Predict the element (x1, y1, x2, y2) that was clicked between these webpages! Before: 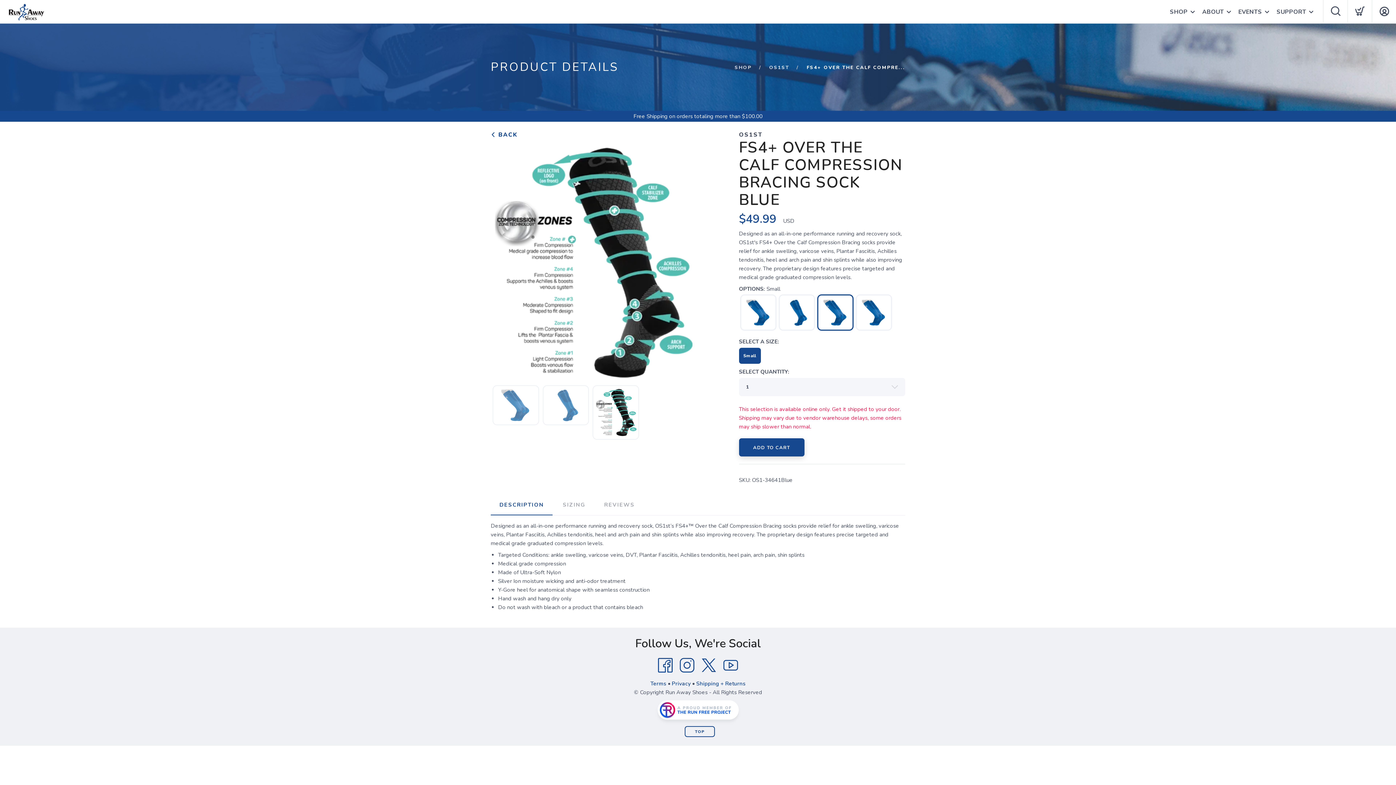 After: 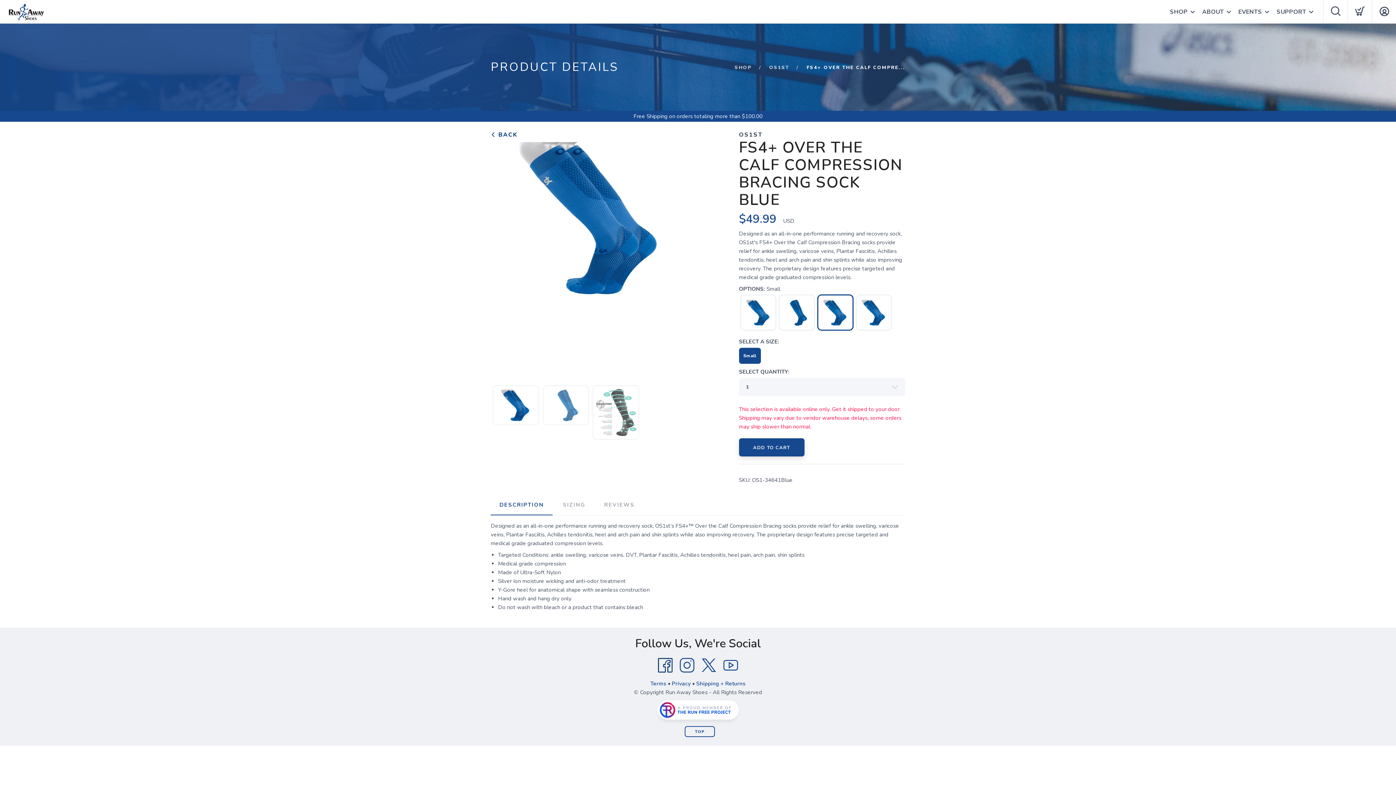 Action: label: Facebook bbox: (654, 654, 676, 676)